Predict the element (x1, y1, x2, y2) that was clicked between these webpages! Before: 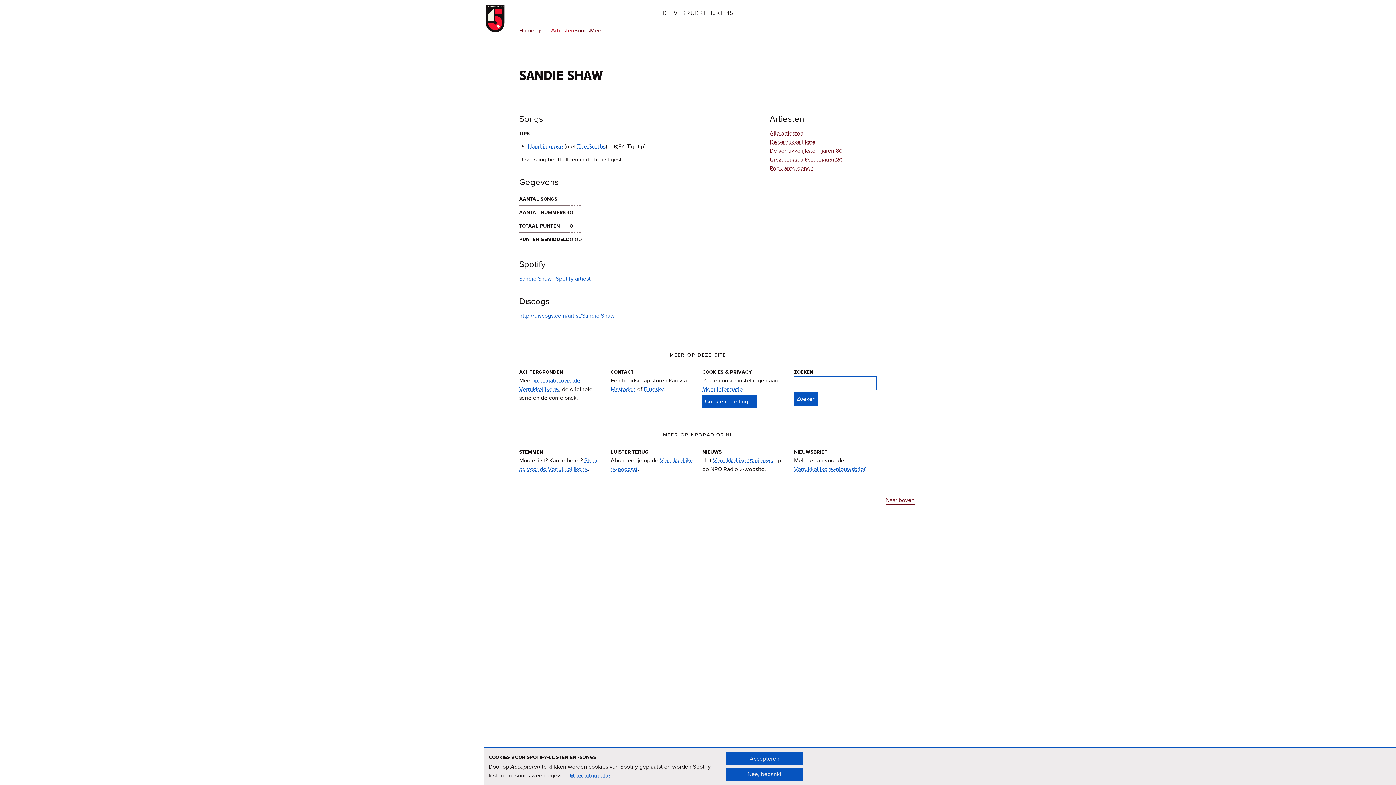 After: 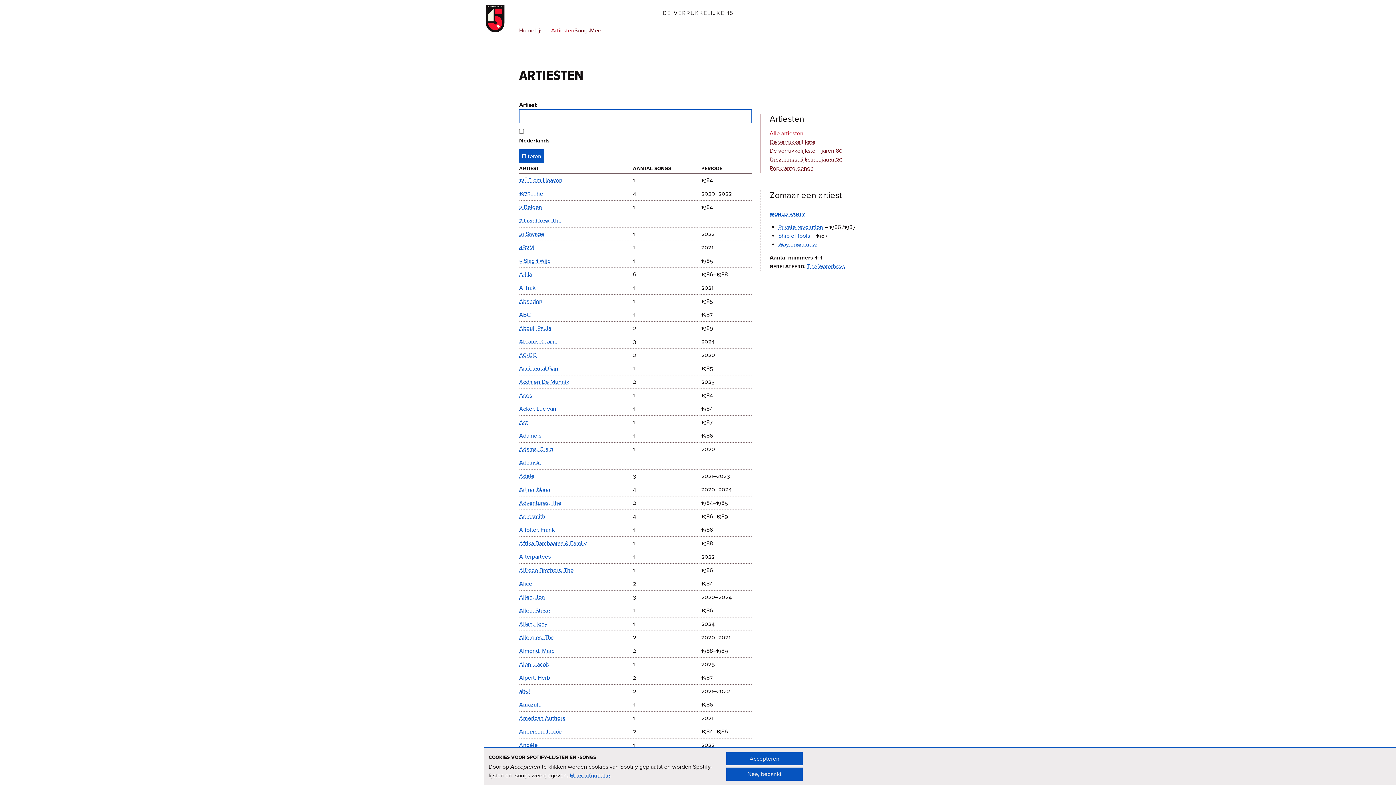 Action: label: Artiesten bbox: (551, 26, 574, 35)